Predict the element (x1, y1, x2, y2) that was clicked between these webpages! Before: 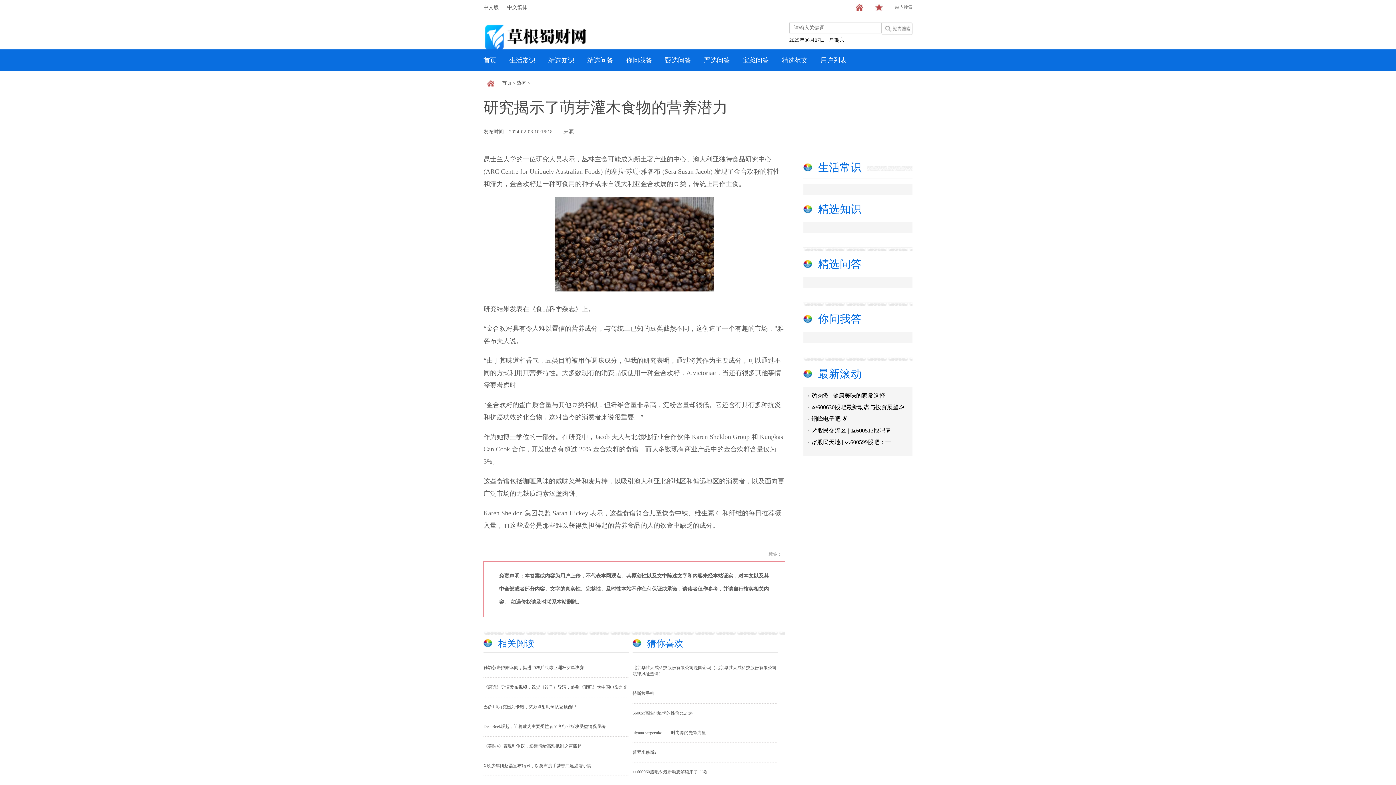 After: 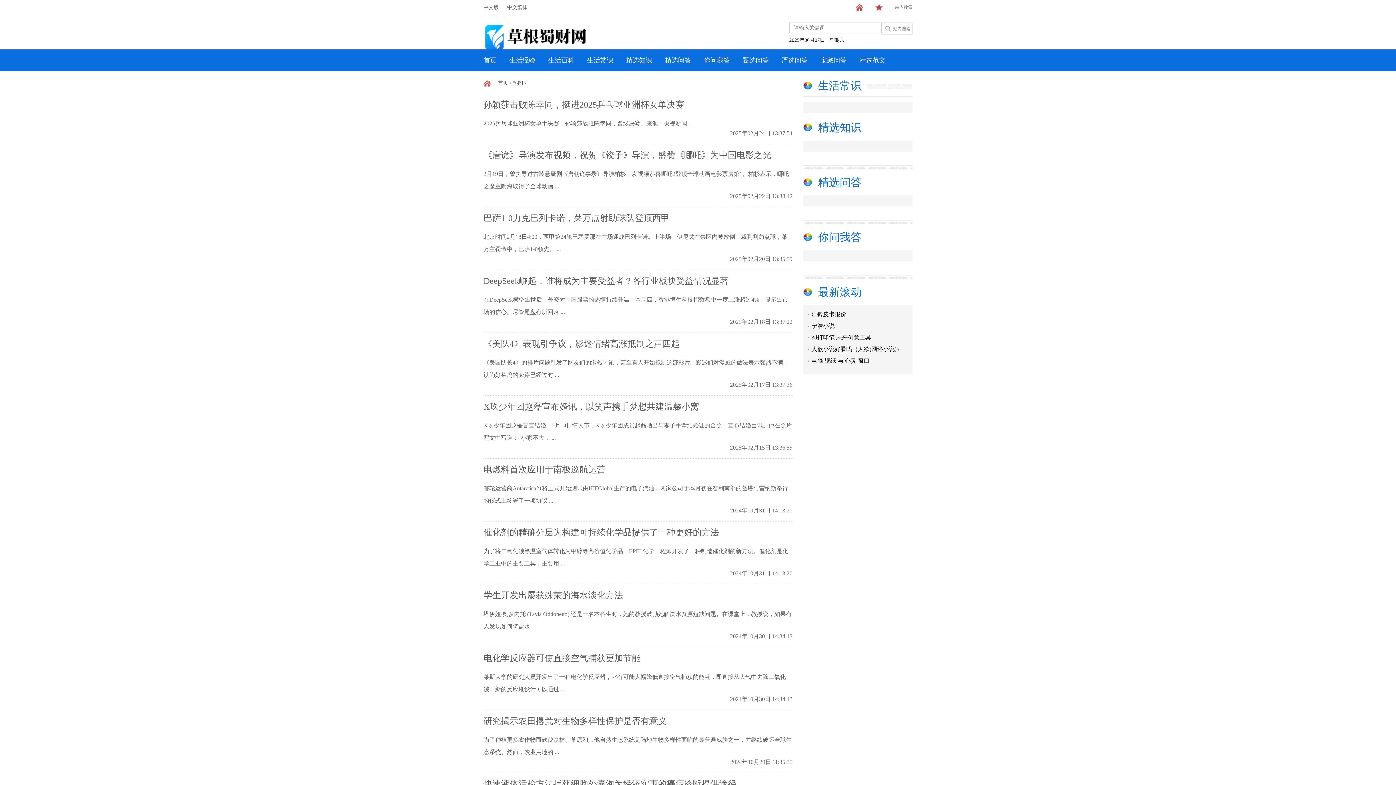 Action: bbox: (516, 80, 526, 85) label: 热闻